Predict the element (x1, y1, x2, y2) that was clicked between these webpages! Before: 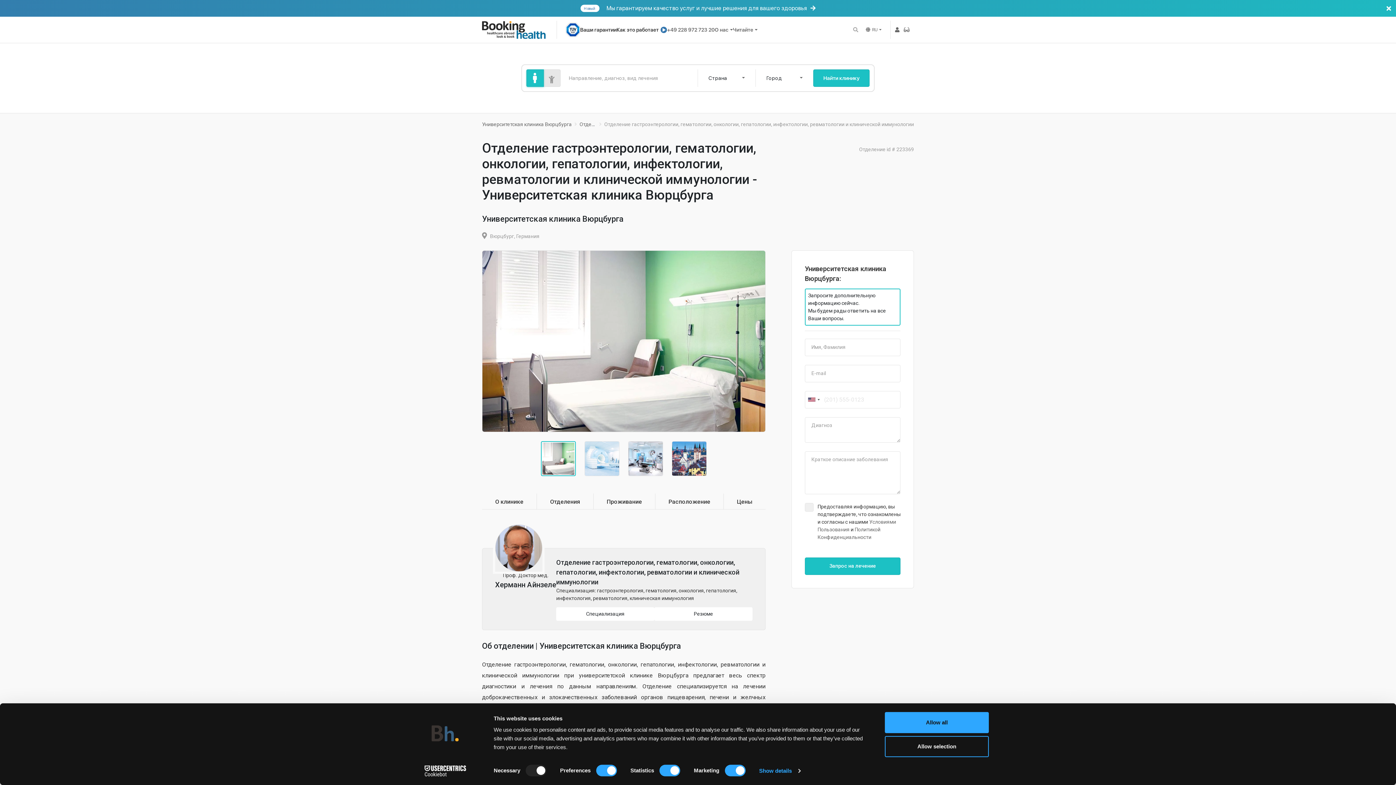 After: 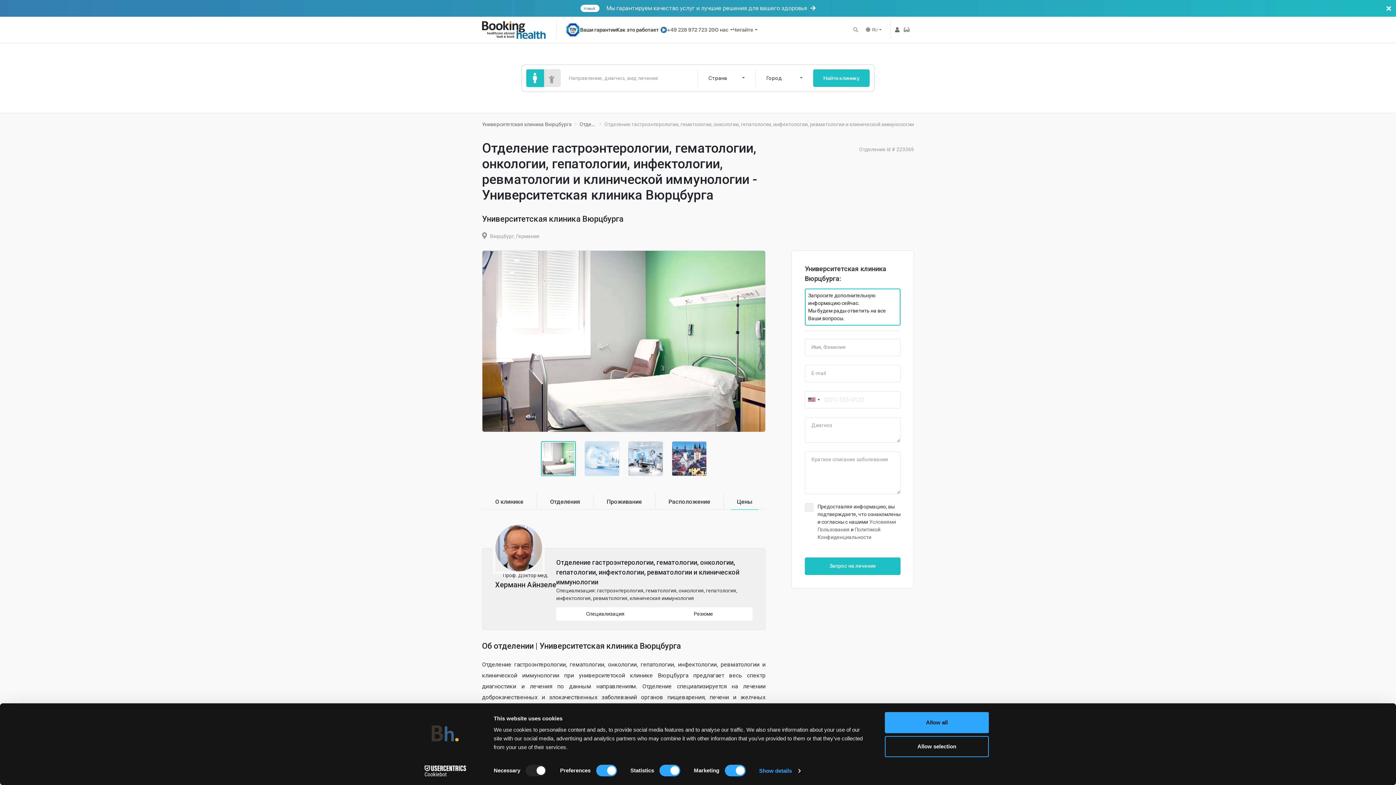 Action: label: Цены bbox: (731, 494, 758, 510)